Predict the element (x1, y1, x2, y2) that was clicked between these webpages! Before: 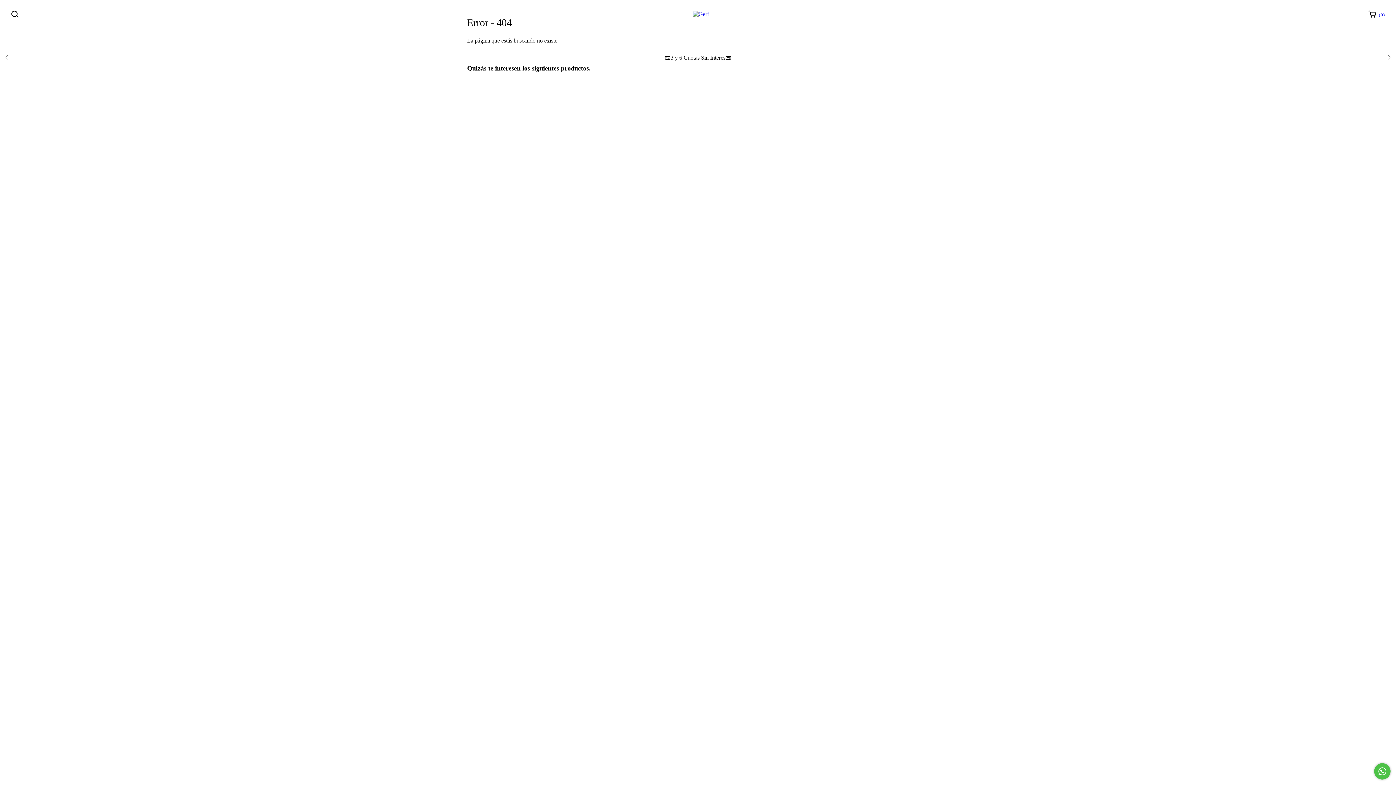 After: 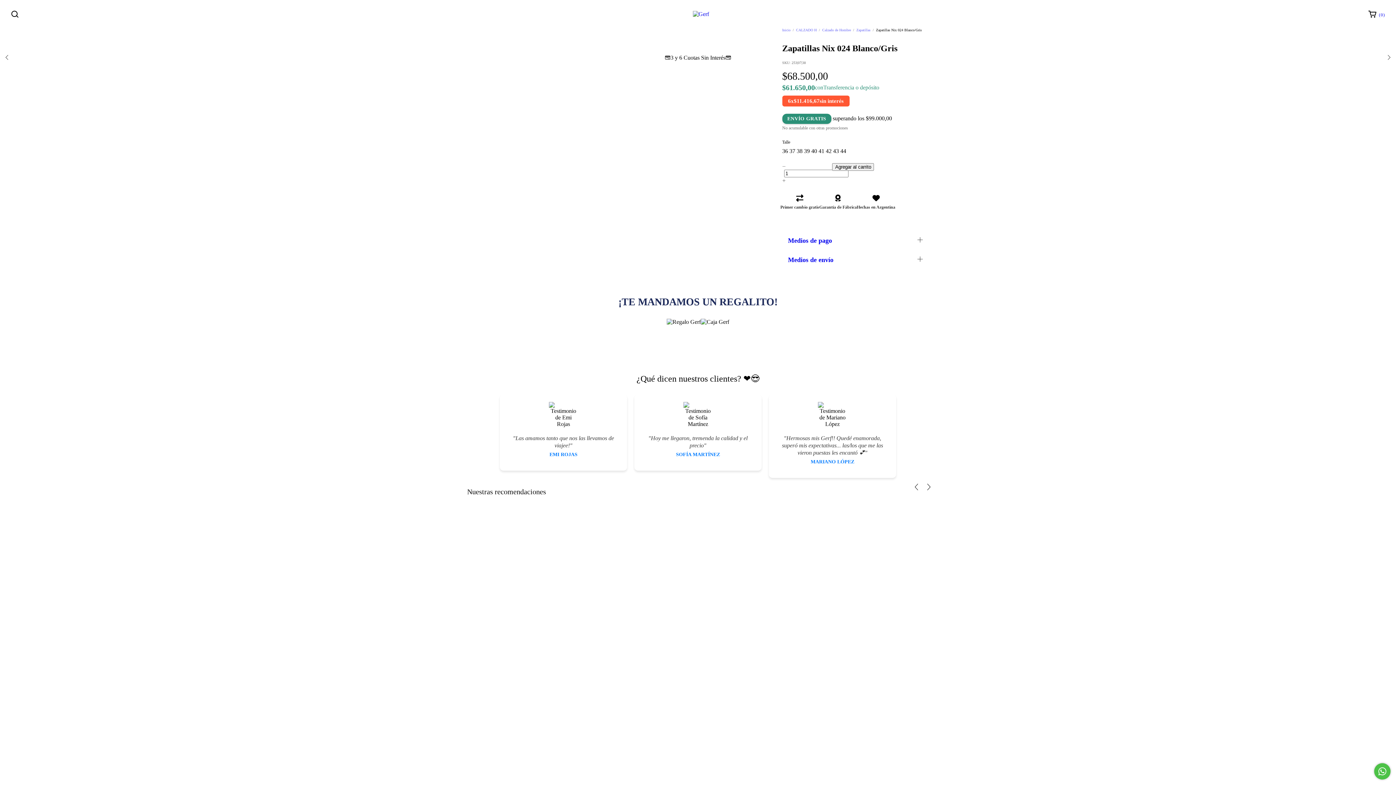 Action: bbox: (470, 184, 550, 221) label: Zapatillas Nix 024 Blanco/Gris